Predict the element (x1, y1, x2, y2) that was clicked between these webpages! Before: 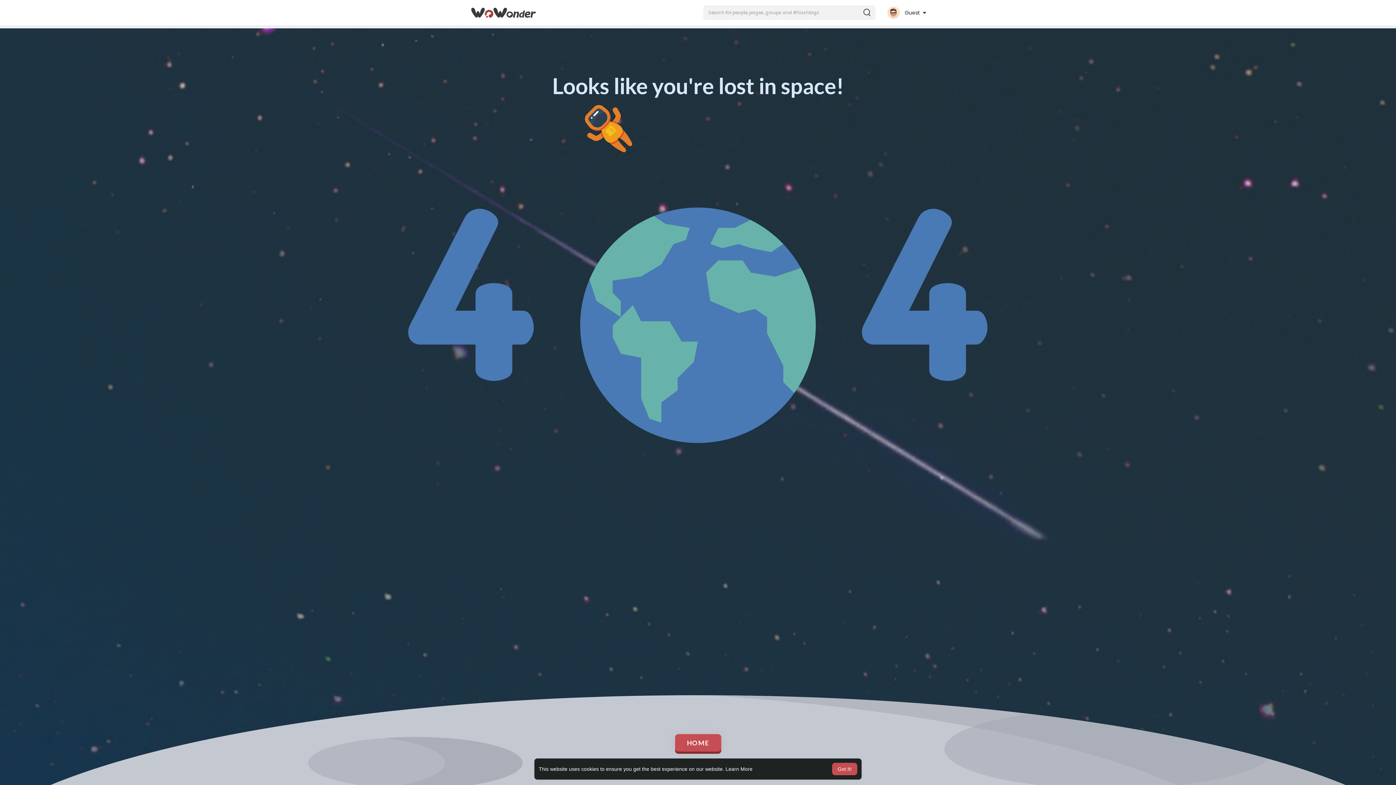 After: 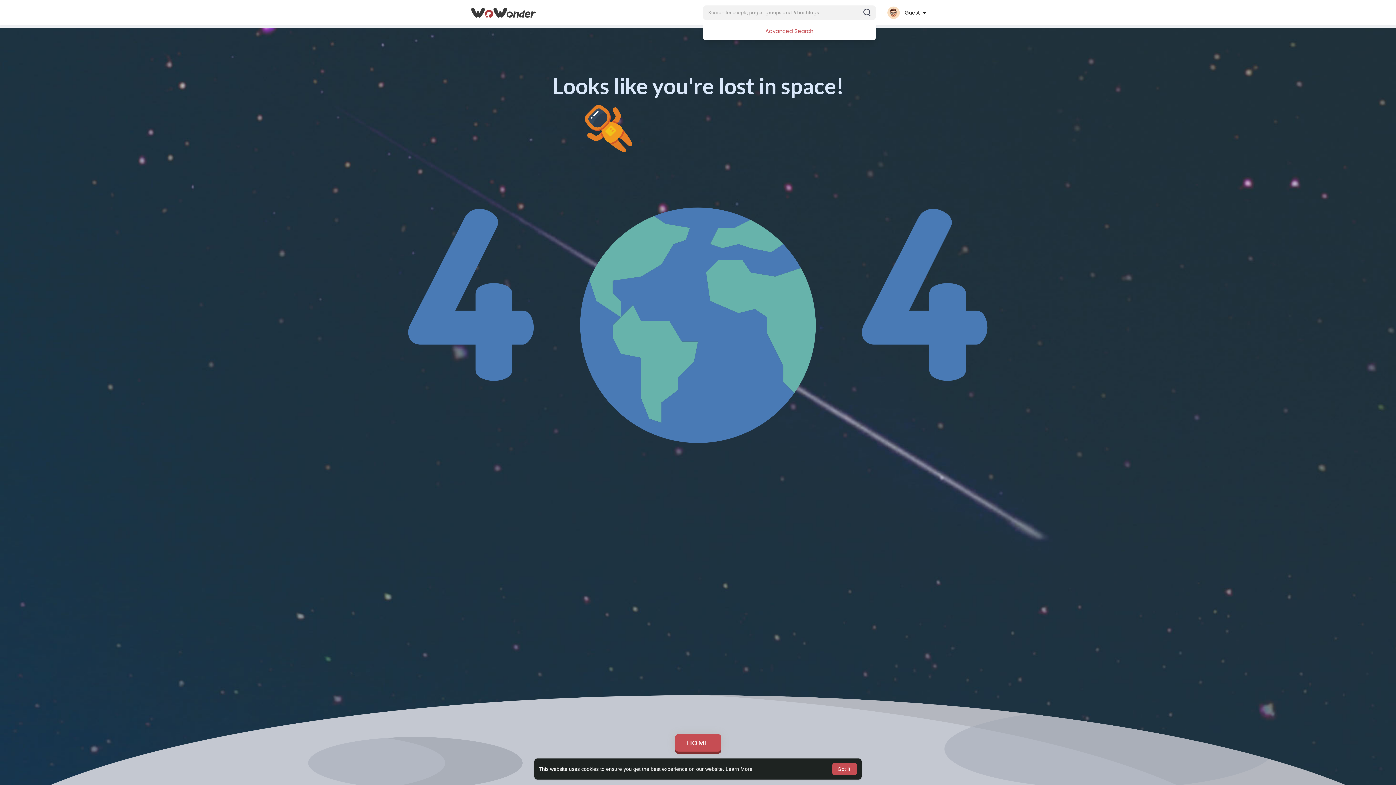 Action: bbox: (703, 5, 875, 20)